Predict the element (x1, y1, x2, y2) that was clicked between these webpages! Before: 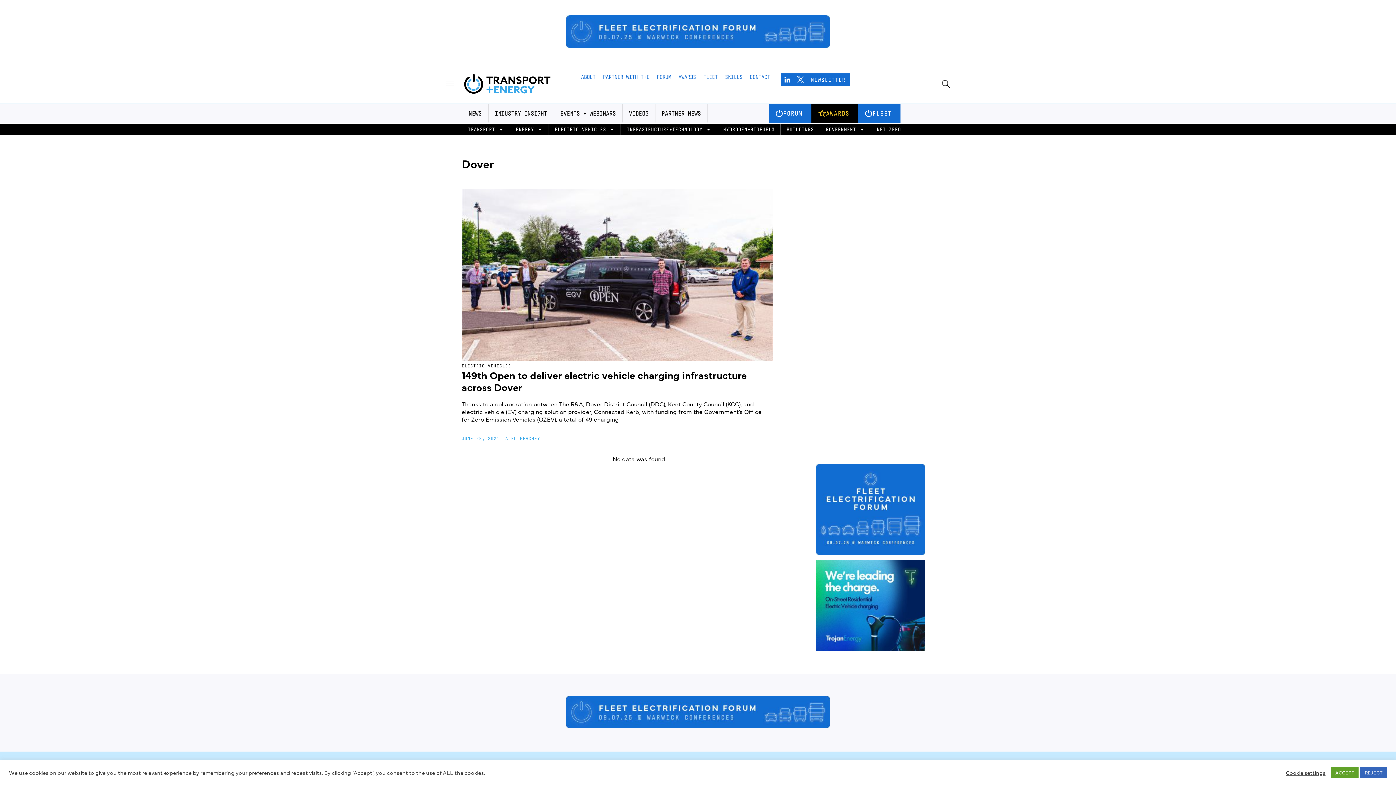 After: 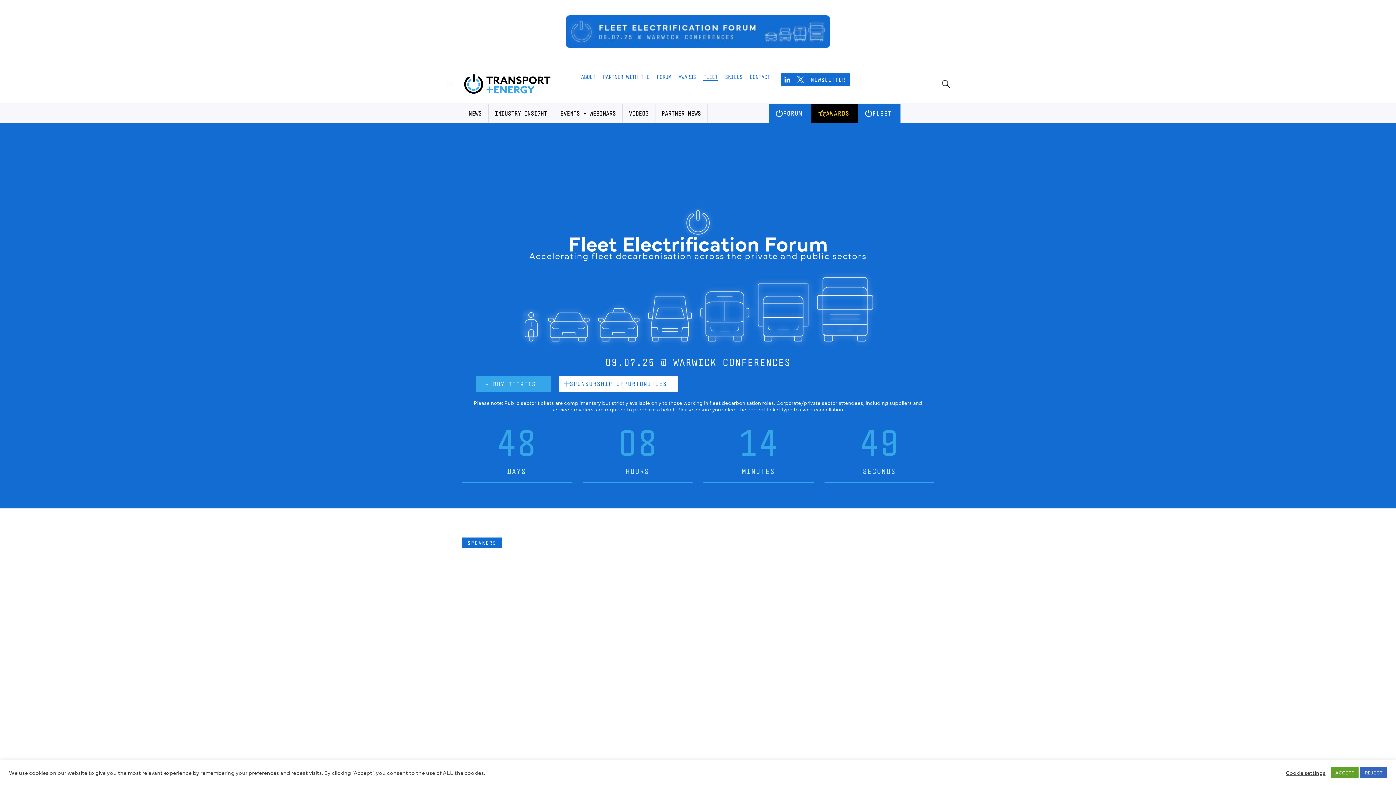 Action: label: FLEET bbox: (703, 73, 717, 80)